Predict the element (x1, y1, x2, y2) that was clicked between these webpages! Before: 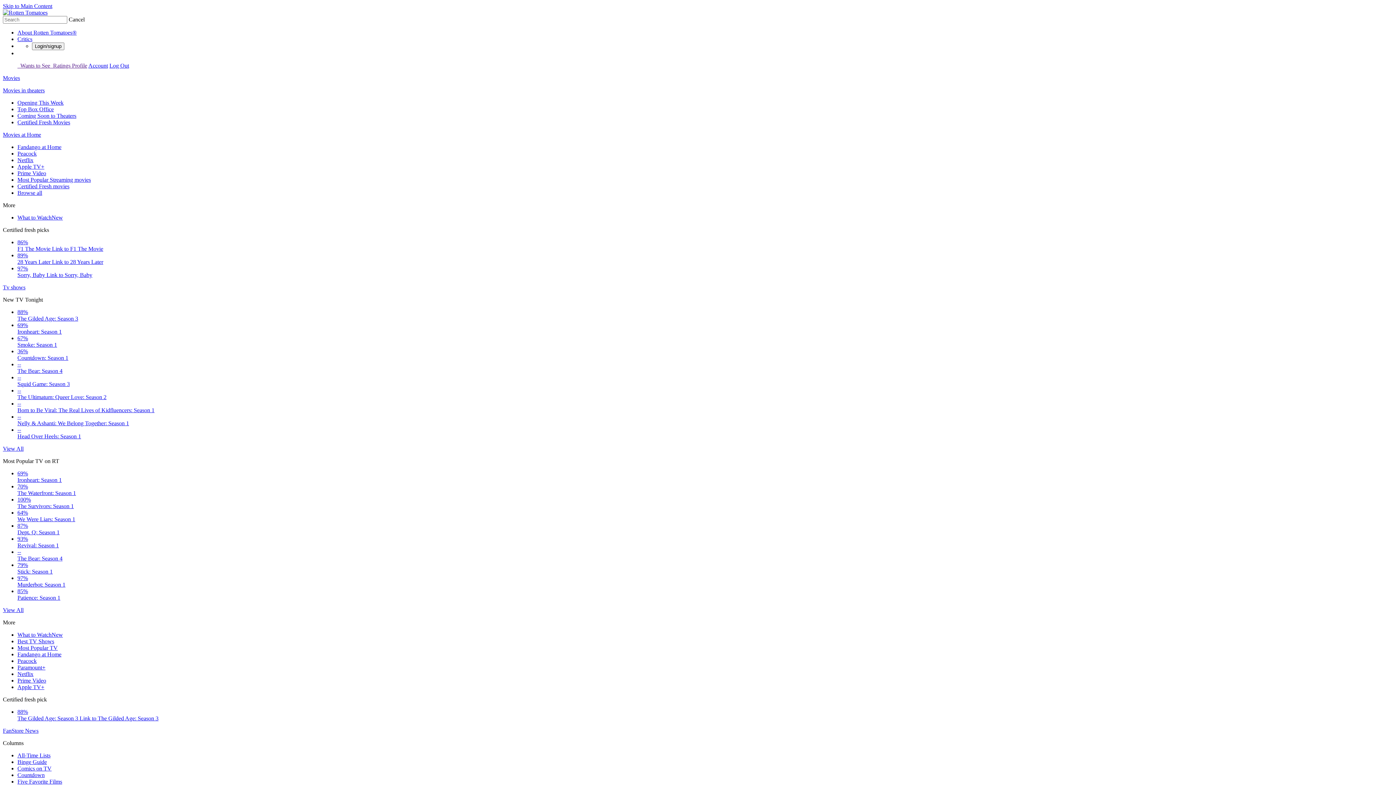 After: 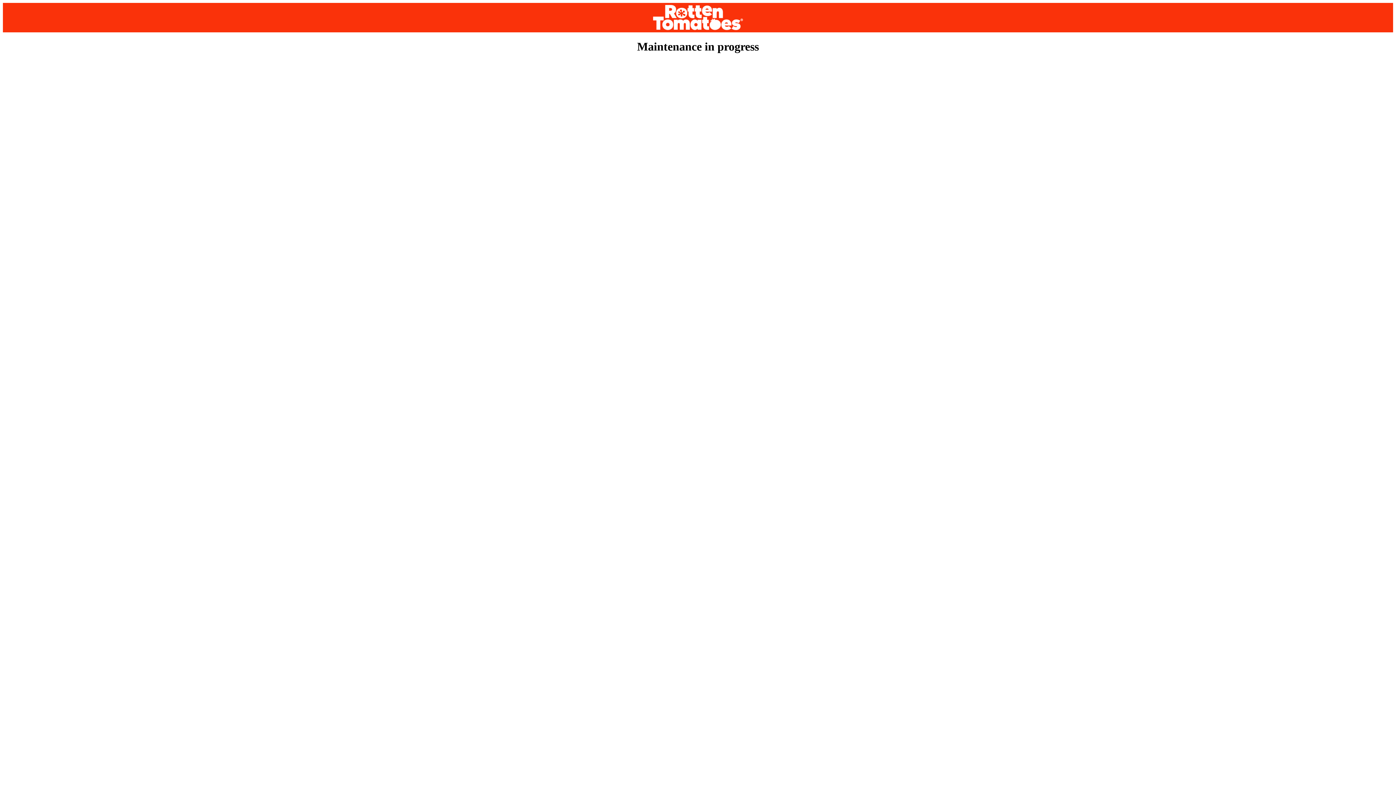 Action: bbox: (17, 183, 69, 189) label: Certified Fresh movies